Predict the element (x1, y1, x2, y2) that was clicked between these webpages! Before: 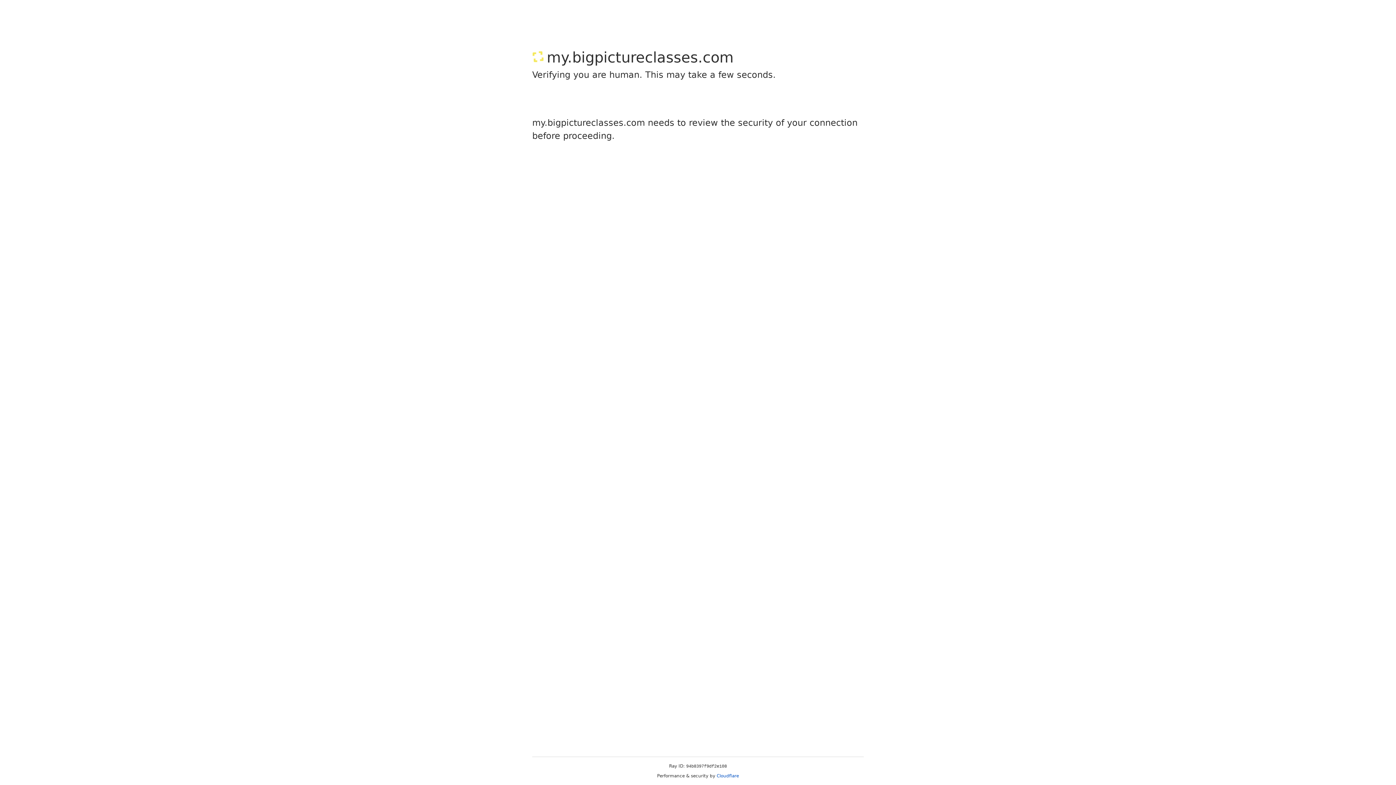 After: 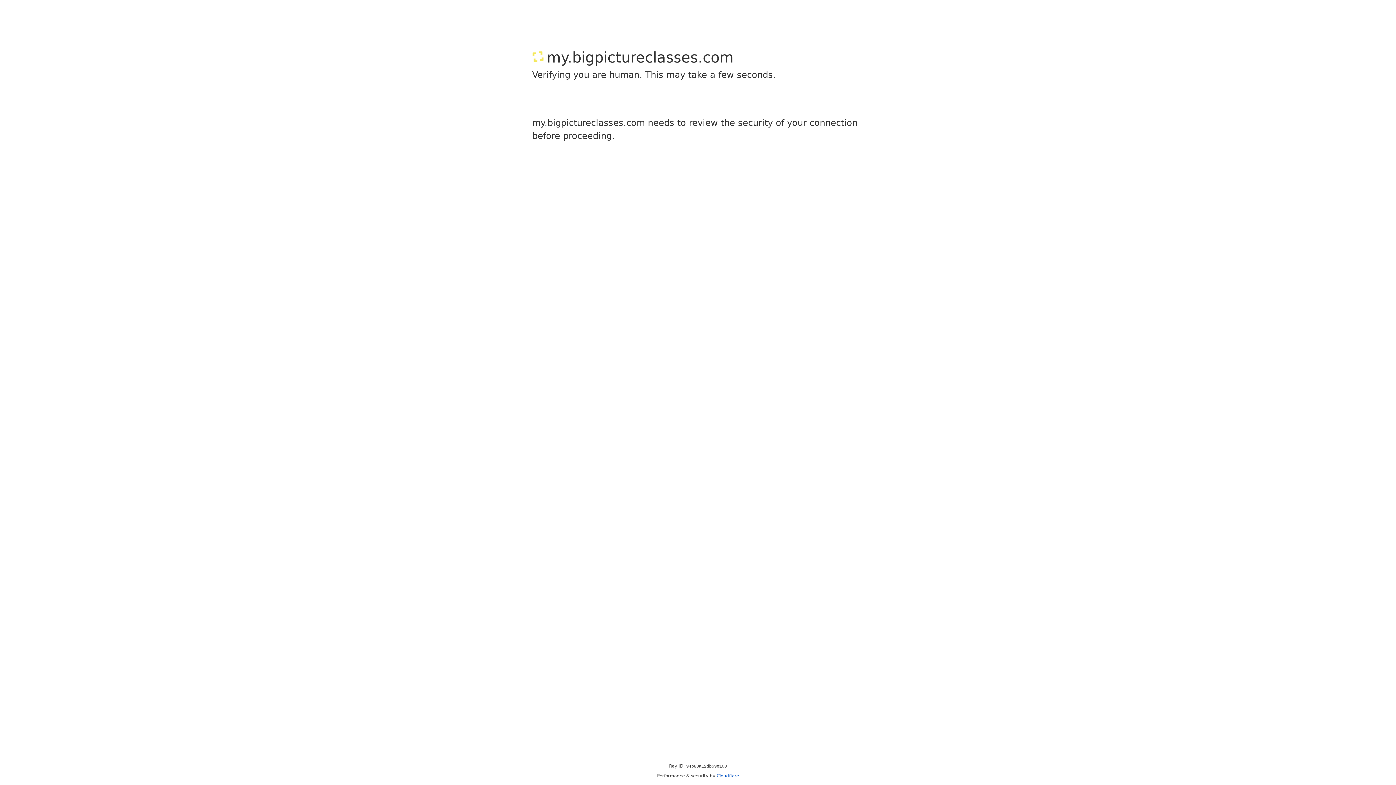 Action: bbox: (716, 773, 739, 778) label: Cloudflare